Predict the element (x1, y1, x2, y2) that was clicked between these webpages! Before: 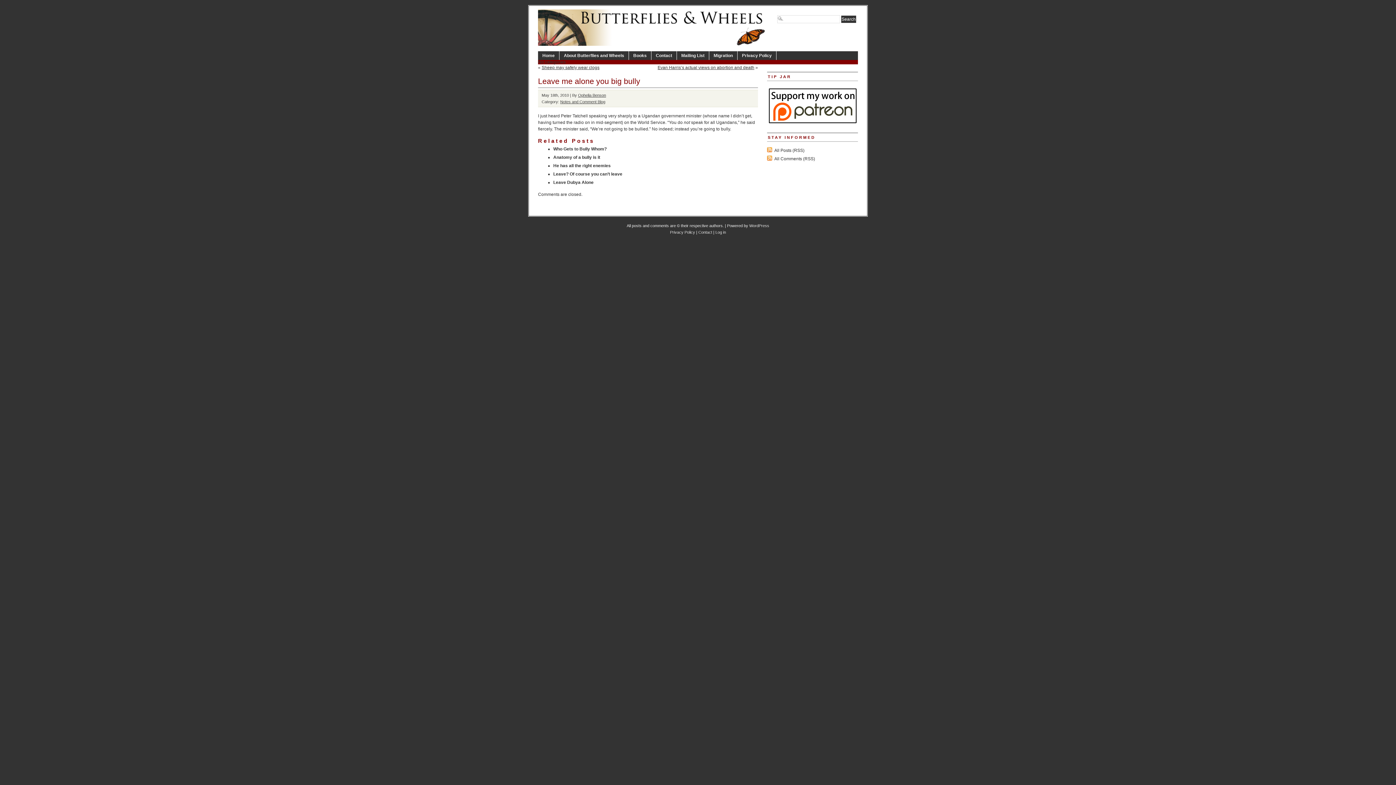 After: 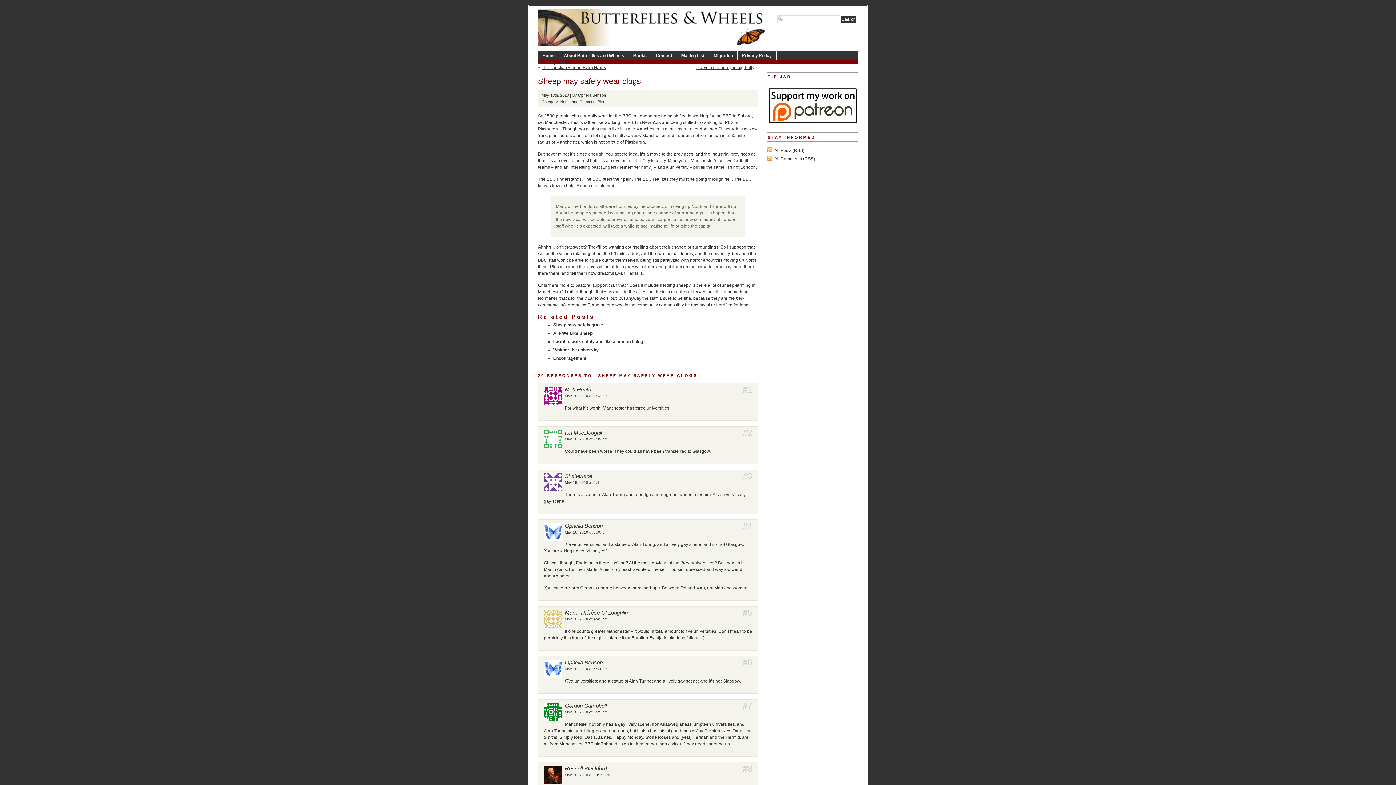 Action: label: Sheep may safely wear clogs bbox: (541, 65, 599, 70)